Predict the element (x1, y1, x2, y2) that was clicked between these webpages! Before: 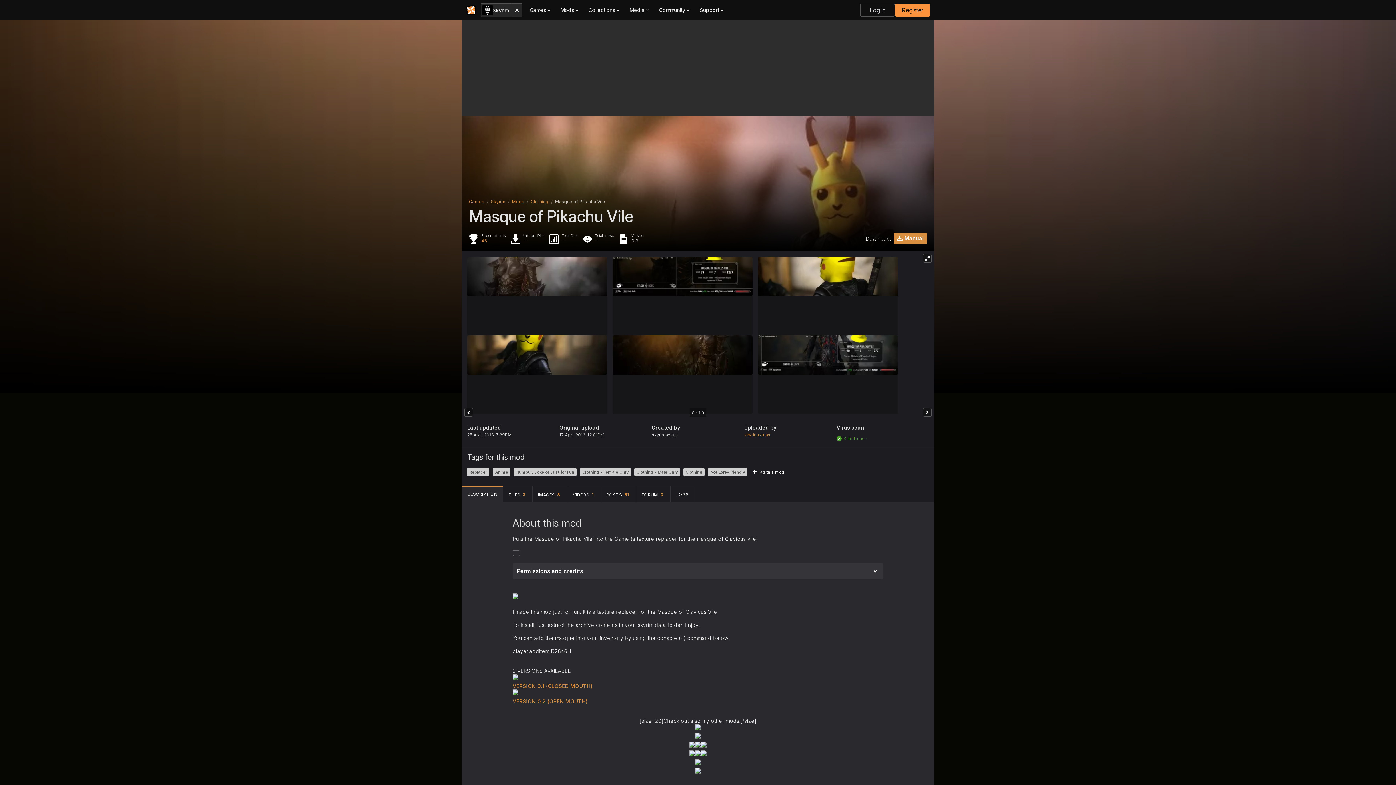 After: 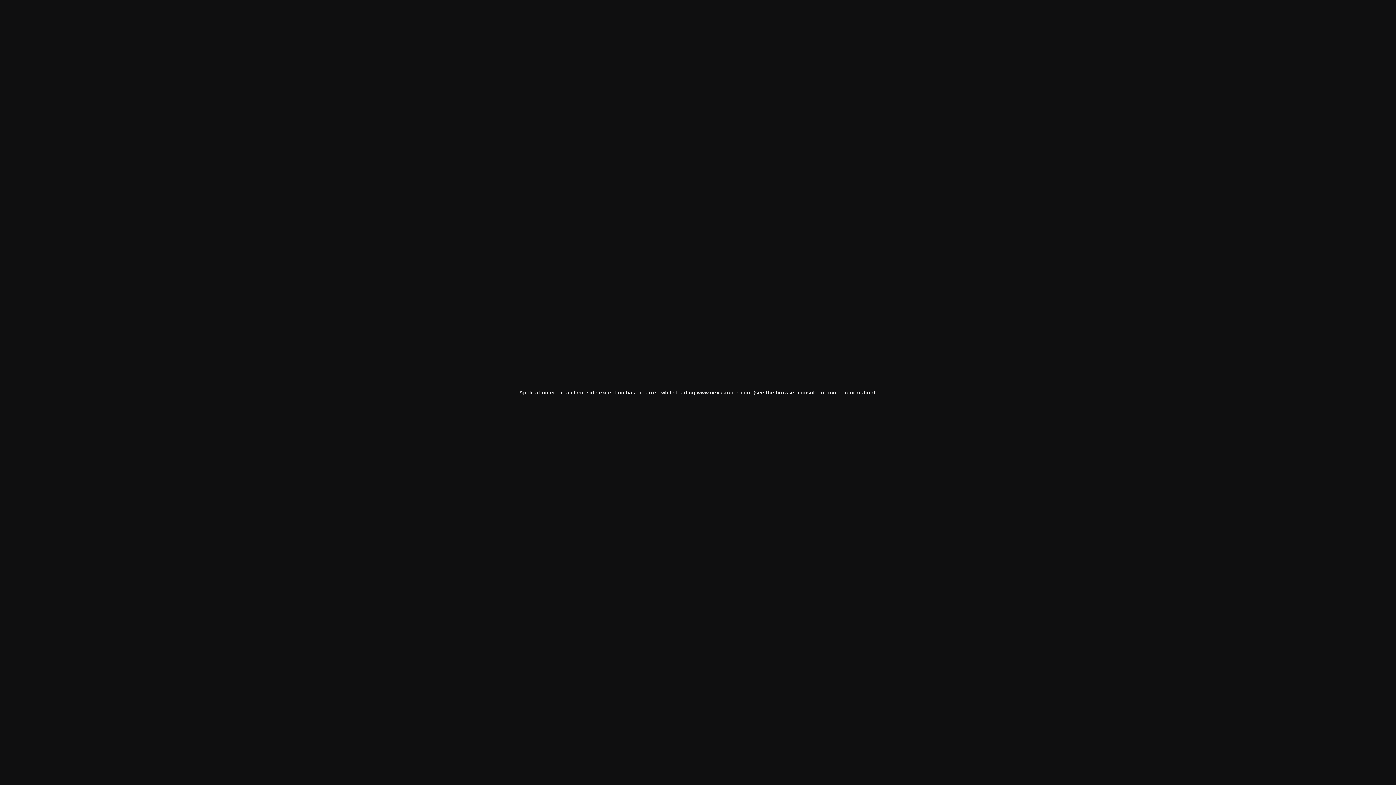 Action: bbox: (469, 198, 484, 204) label: Games